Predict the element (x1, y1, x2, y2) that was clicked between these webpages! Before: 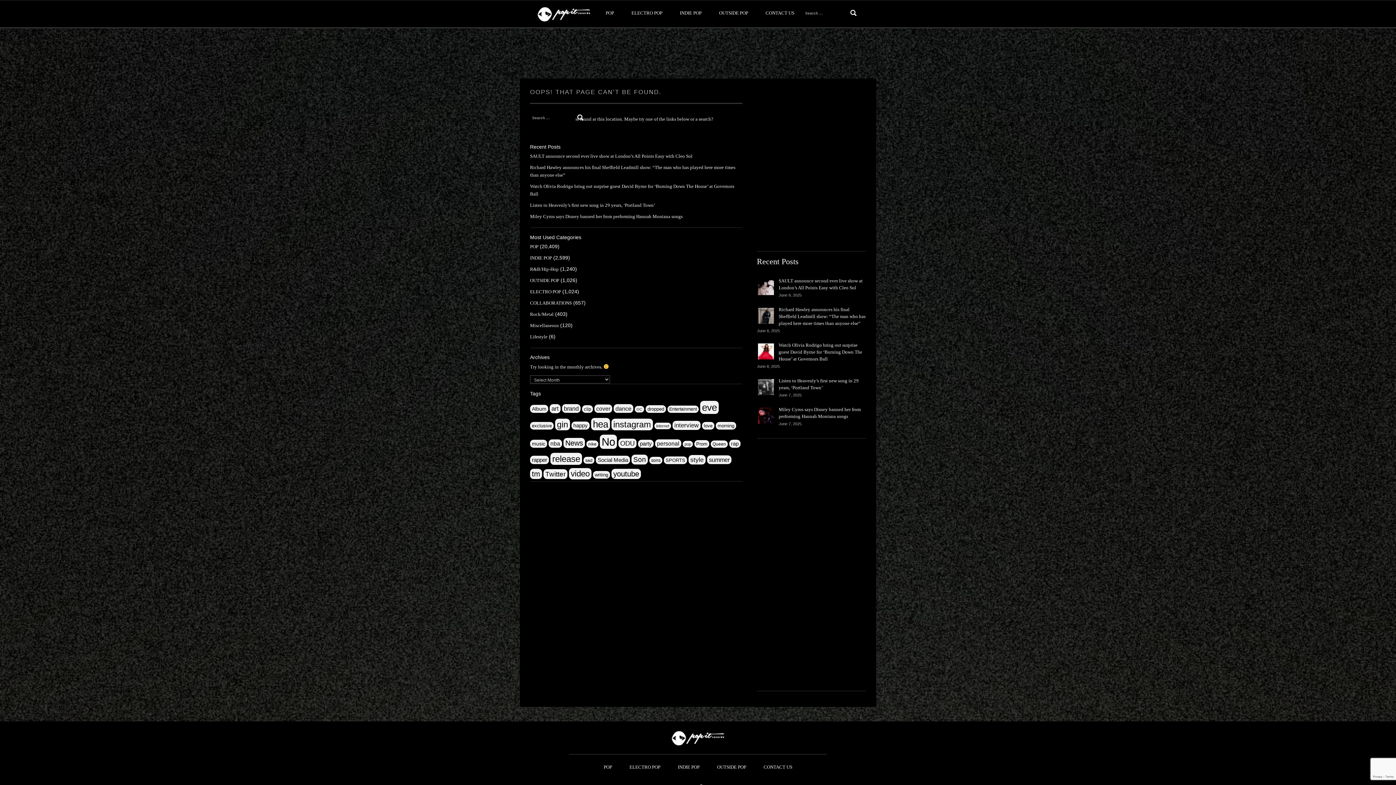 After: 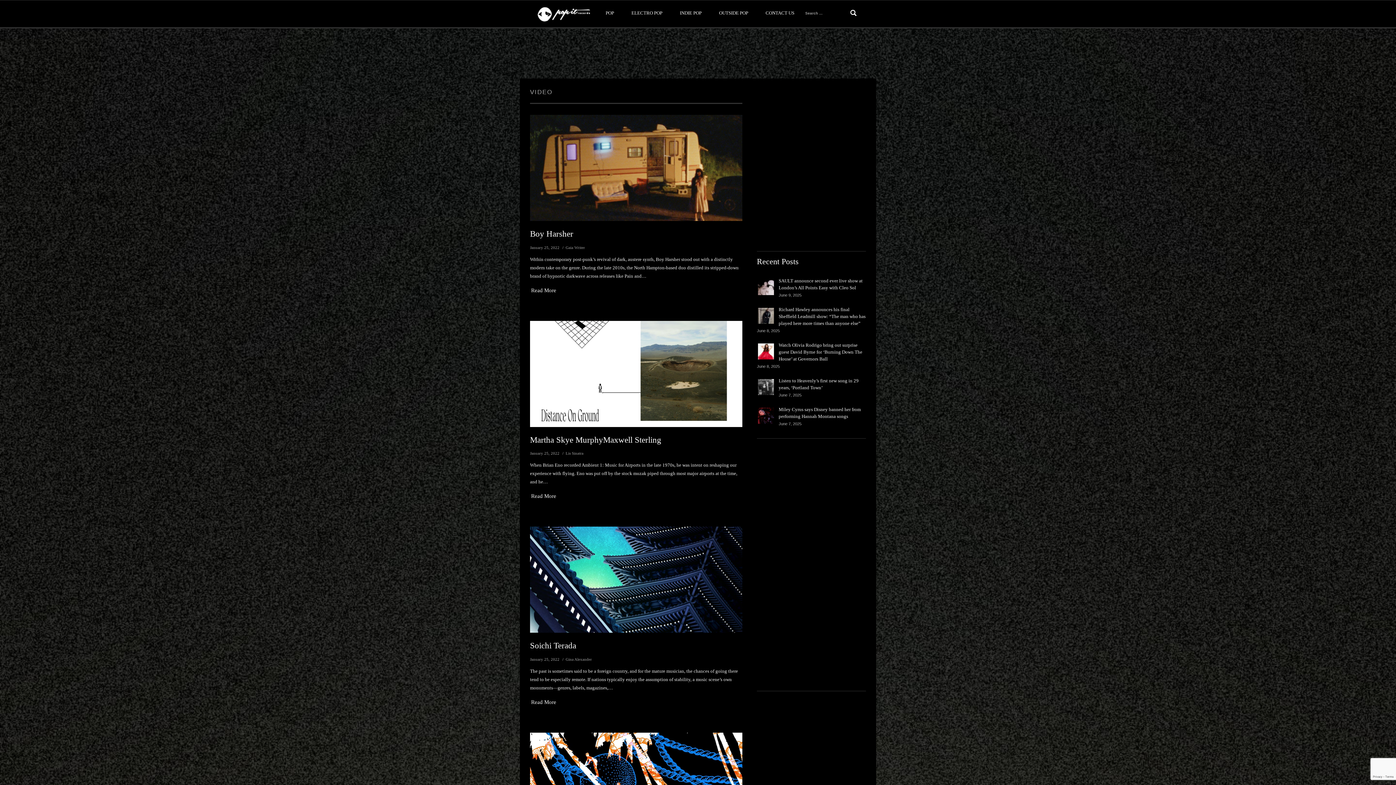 Action: bbox: (569, 468, 591, 479) label: video (16,119 items)